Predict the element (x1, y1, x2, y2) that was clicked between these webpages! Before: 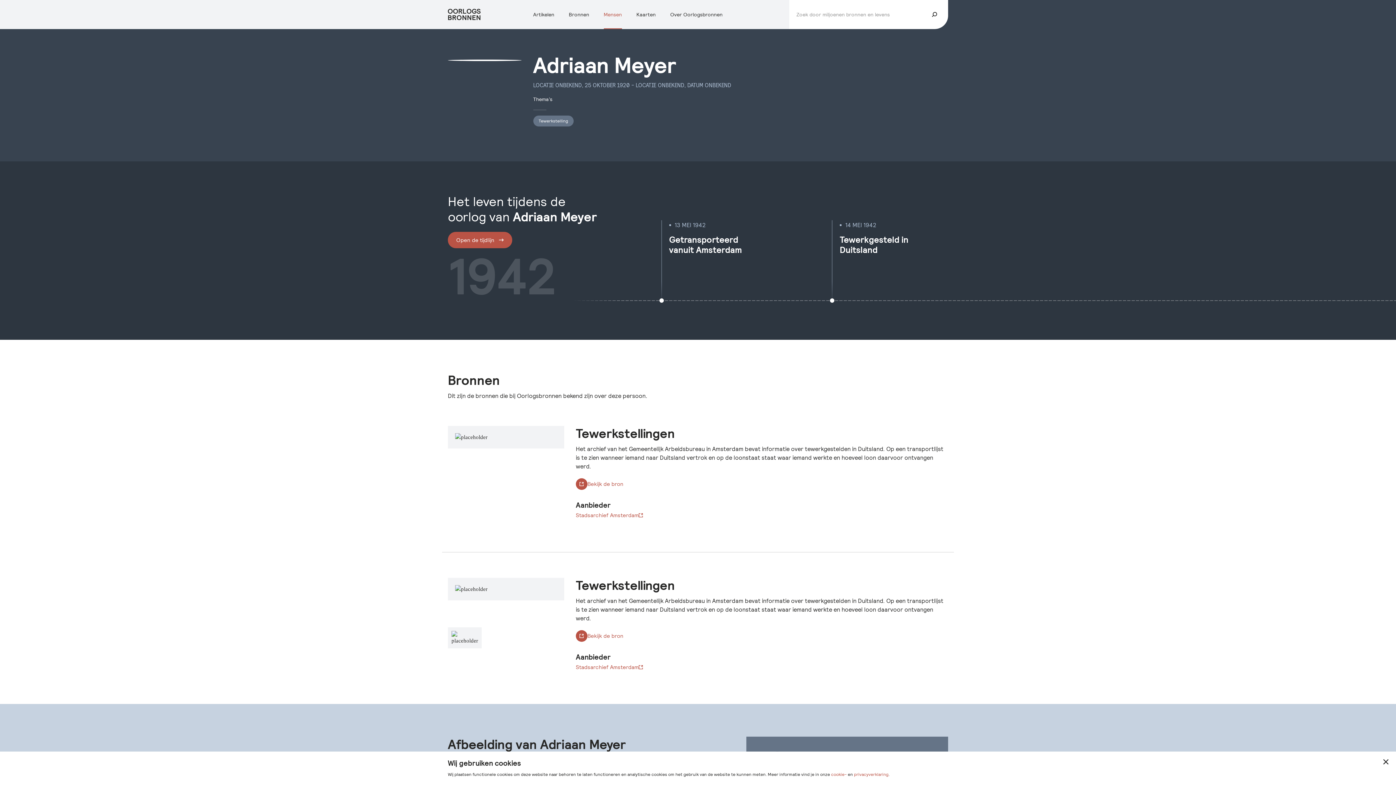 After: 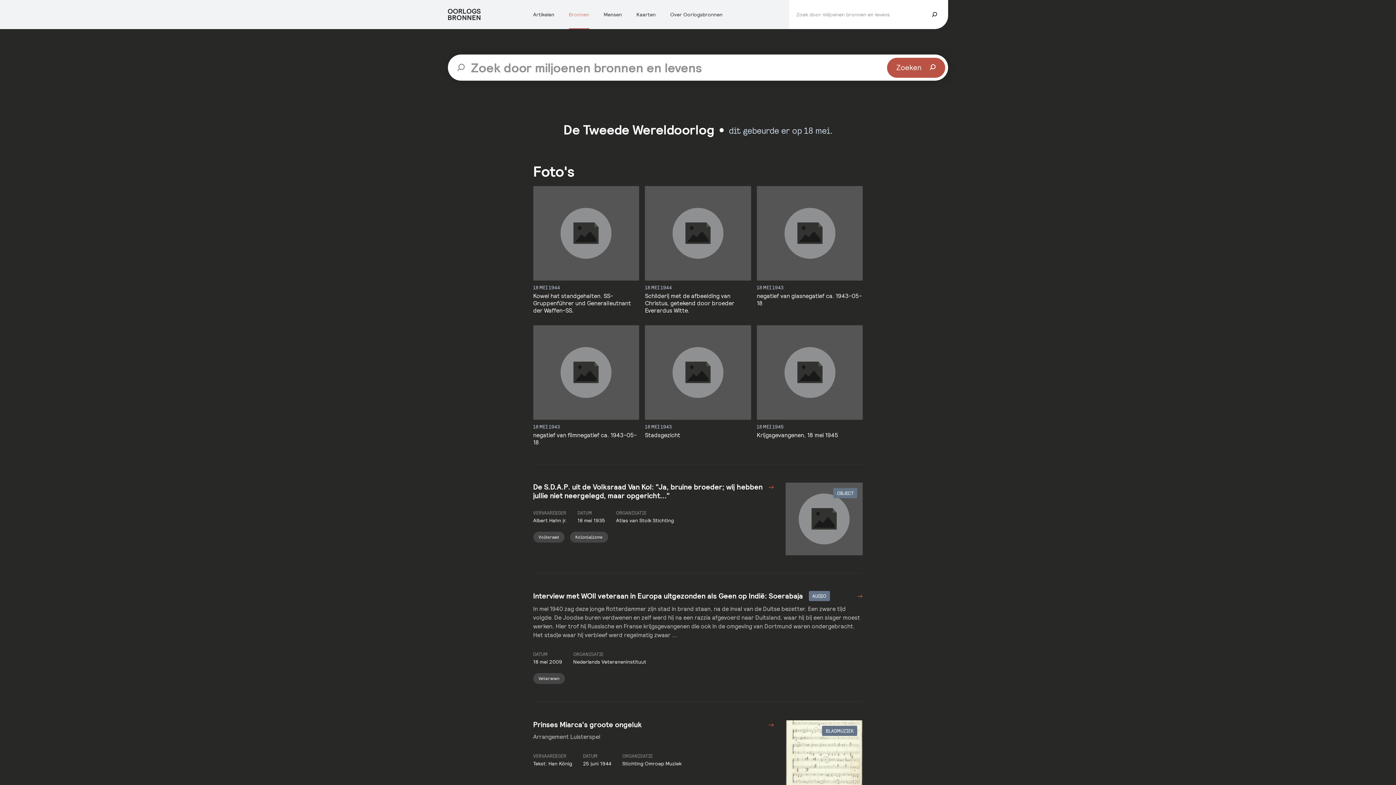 Action: label: Bronnen bbox: (568, 10, 589, 18)